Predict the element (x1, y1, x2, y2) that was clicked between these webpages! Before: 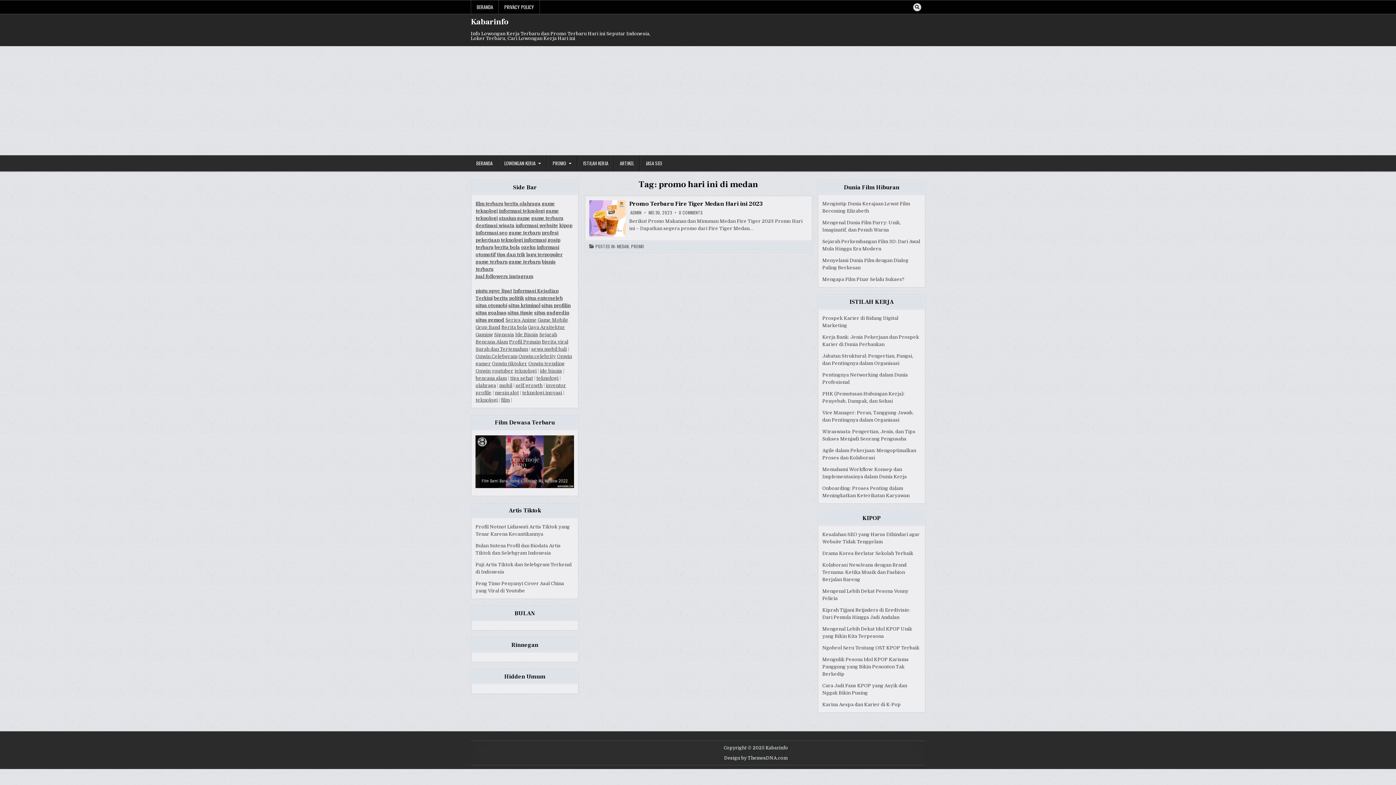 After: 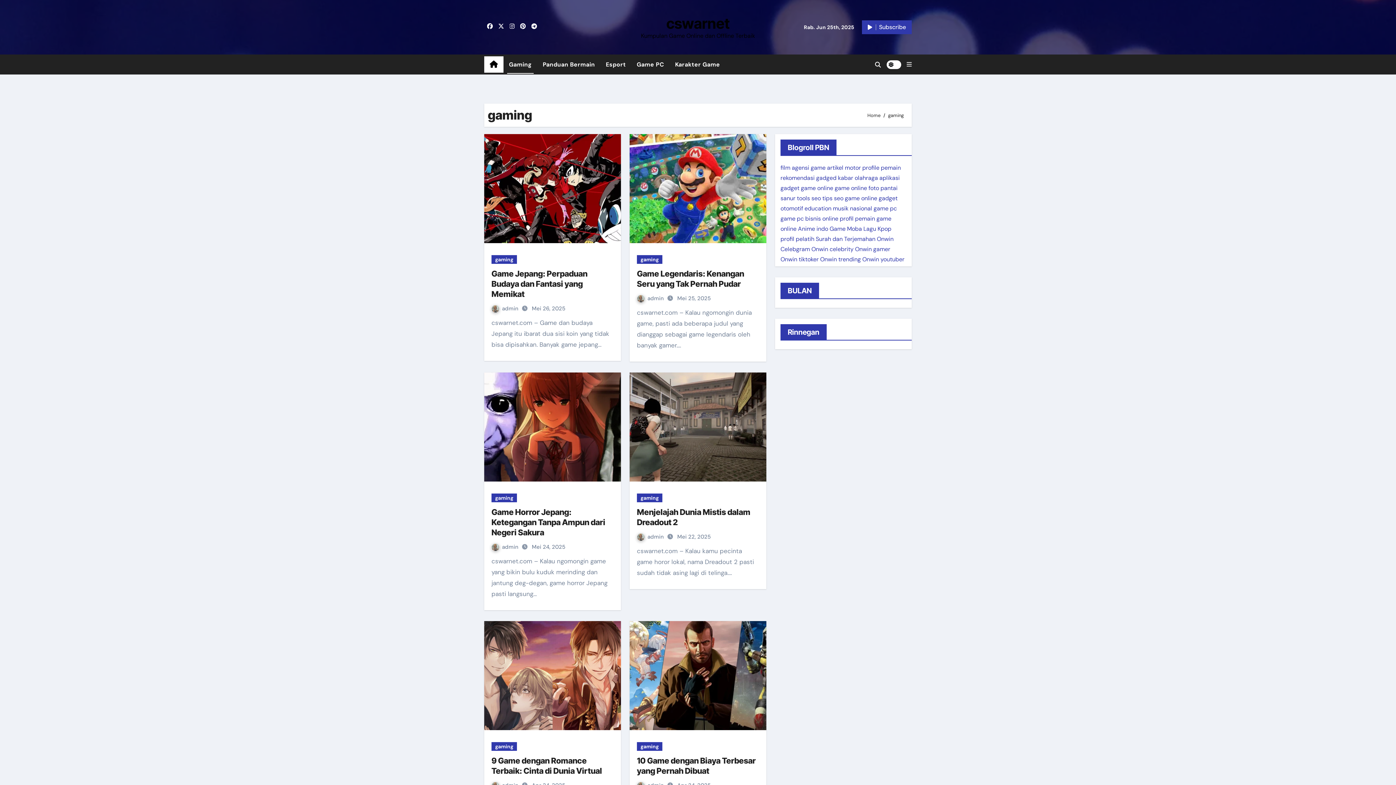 Action: bbox: (475, 332, 493, 337) label: Gaming